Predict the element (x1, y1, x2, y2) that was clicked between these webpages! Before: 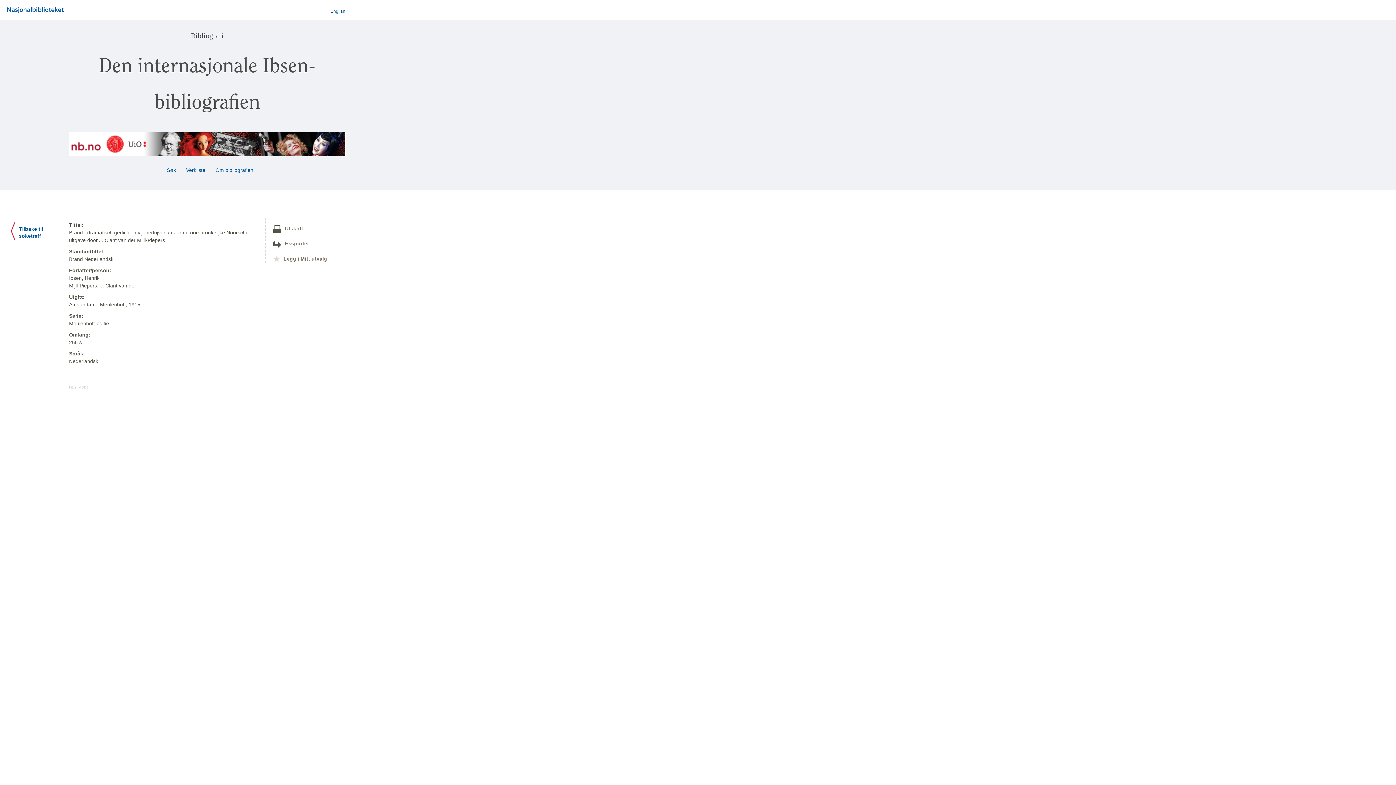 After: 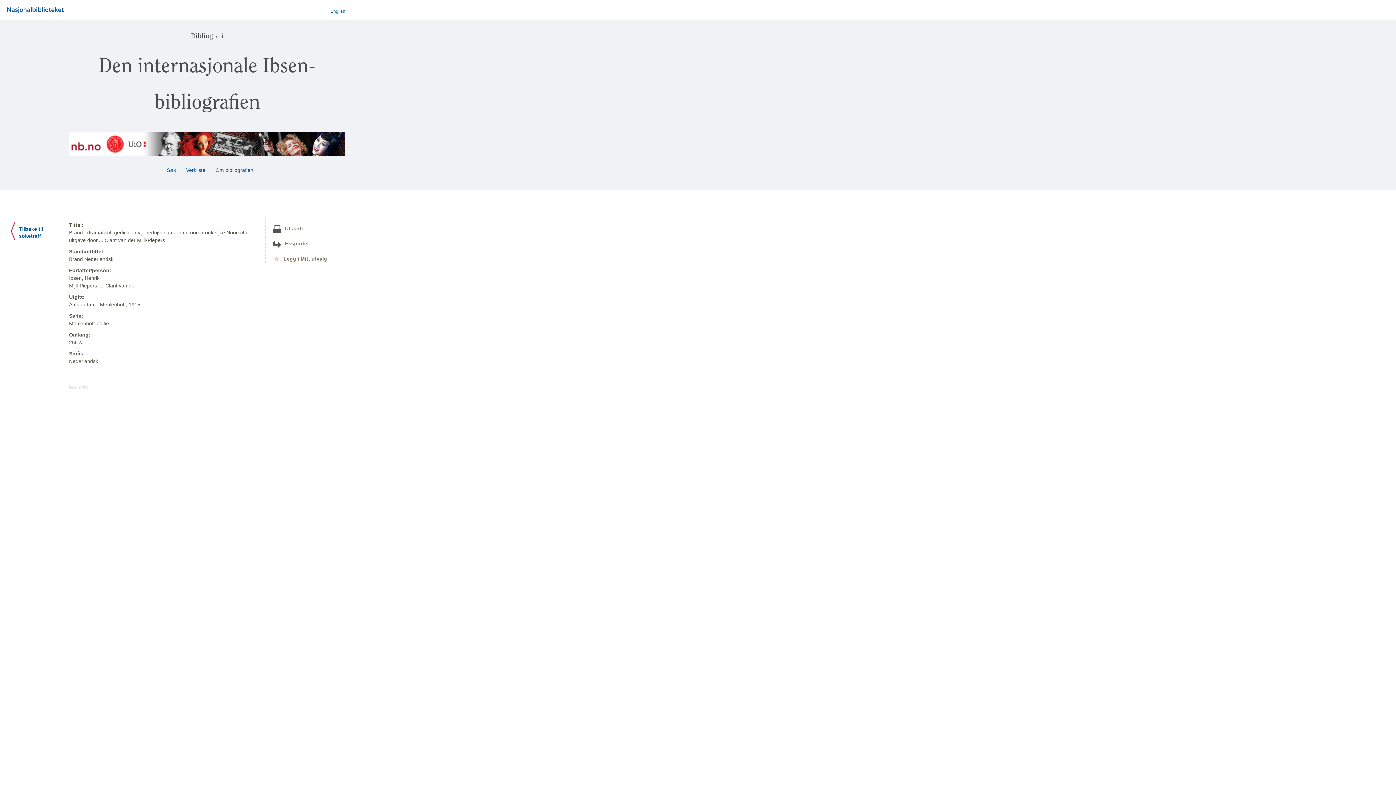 Action: bbox: (273, 240, 309, 246) label: Eksporter